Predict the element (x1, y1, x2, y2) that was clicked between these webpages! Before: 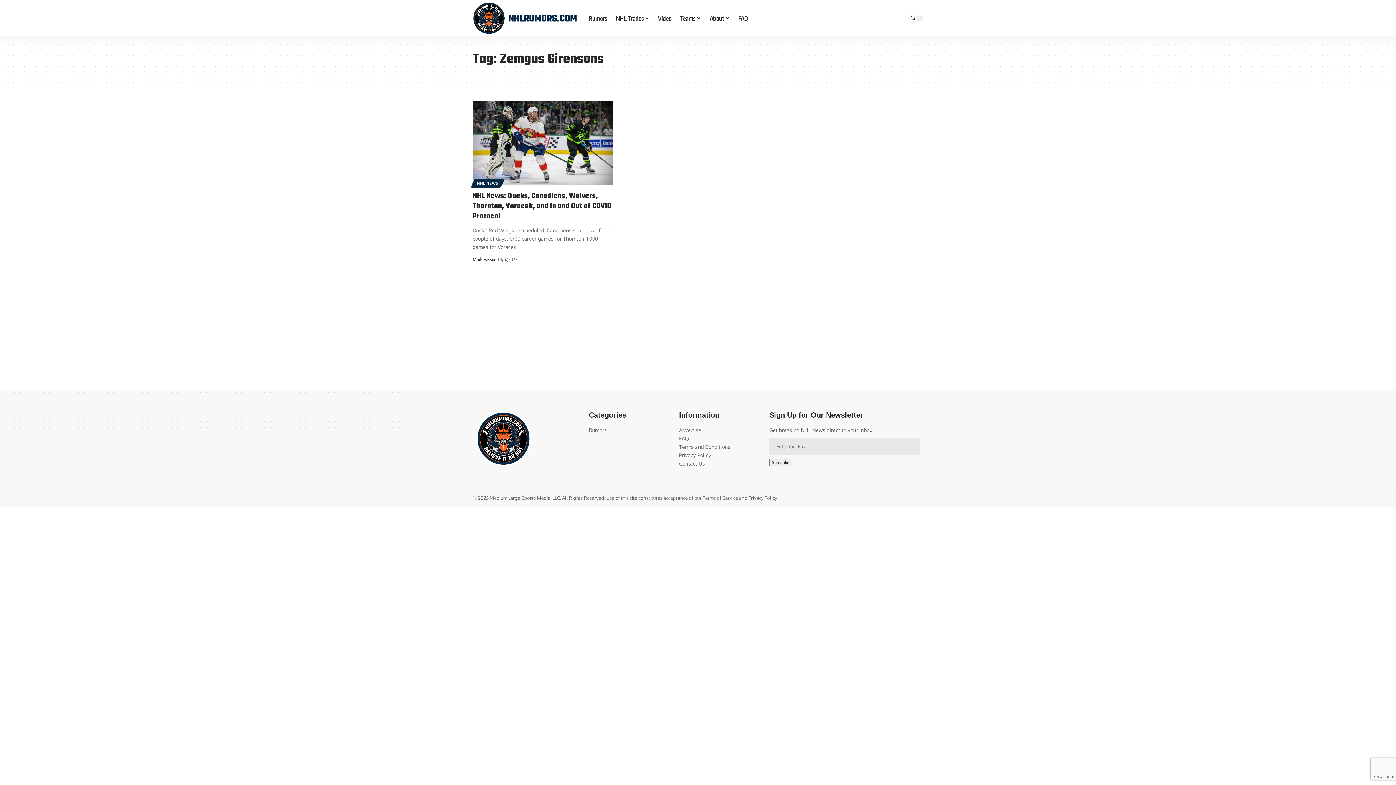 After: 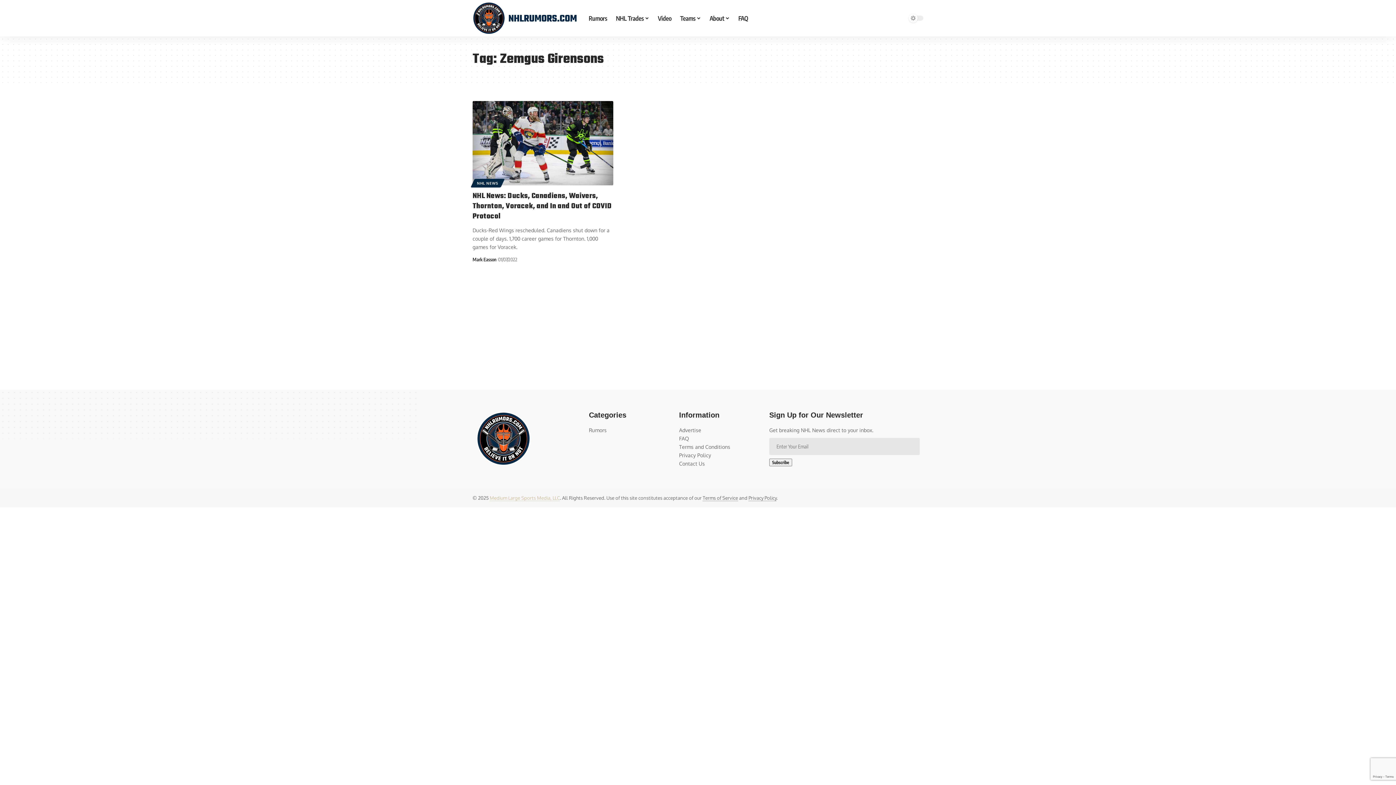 Action: bbox: (489, 495, 560, 501) label: Medium Large Sports Media, LLC